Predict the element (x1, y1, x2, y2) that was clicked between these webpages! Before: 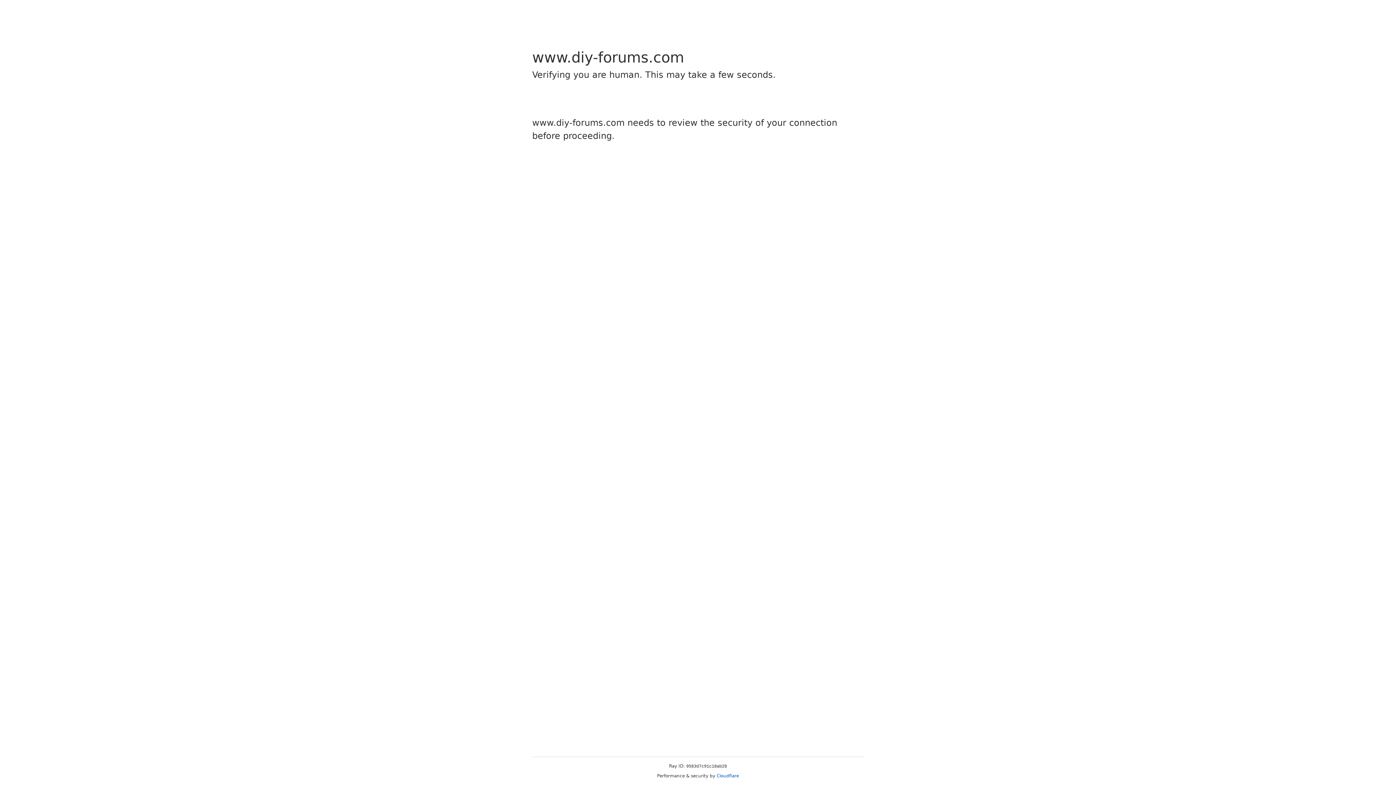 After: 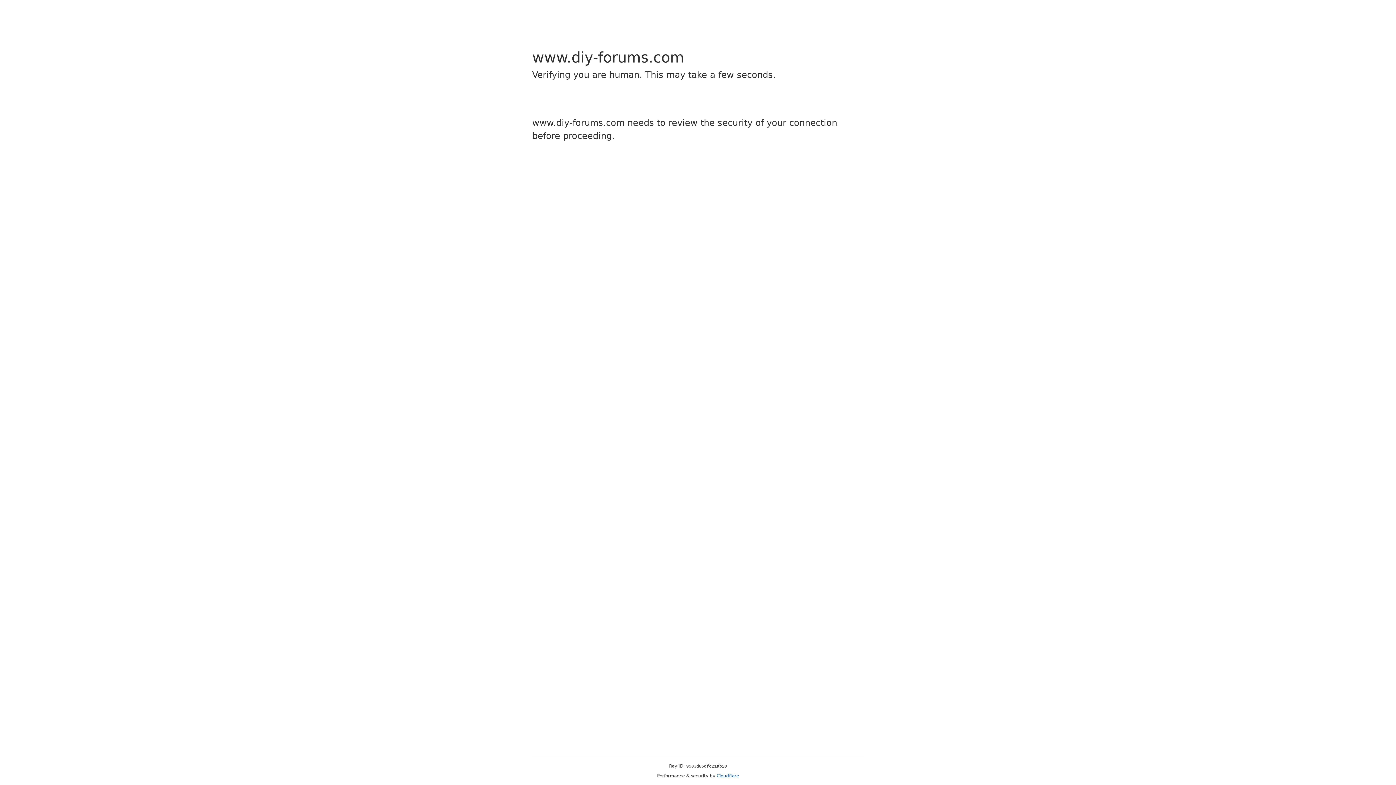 Action: label: Cloudflare bbox: (716, 773, 739, 778)